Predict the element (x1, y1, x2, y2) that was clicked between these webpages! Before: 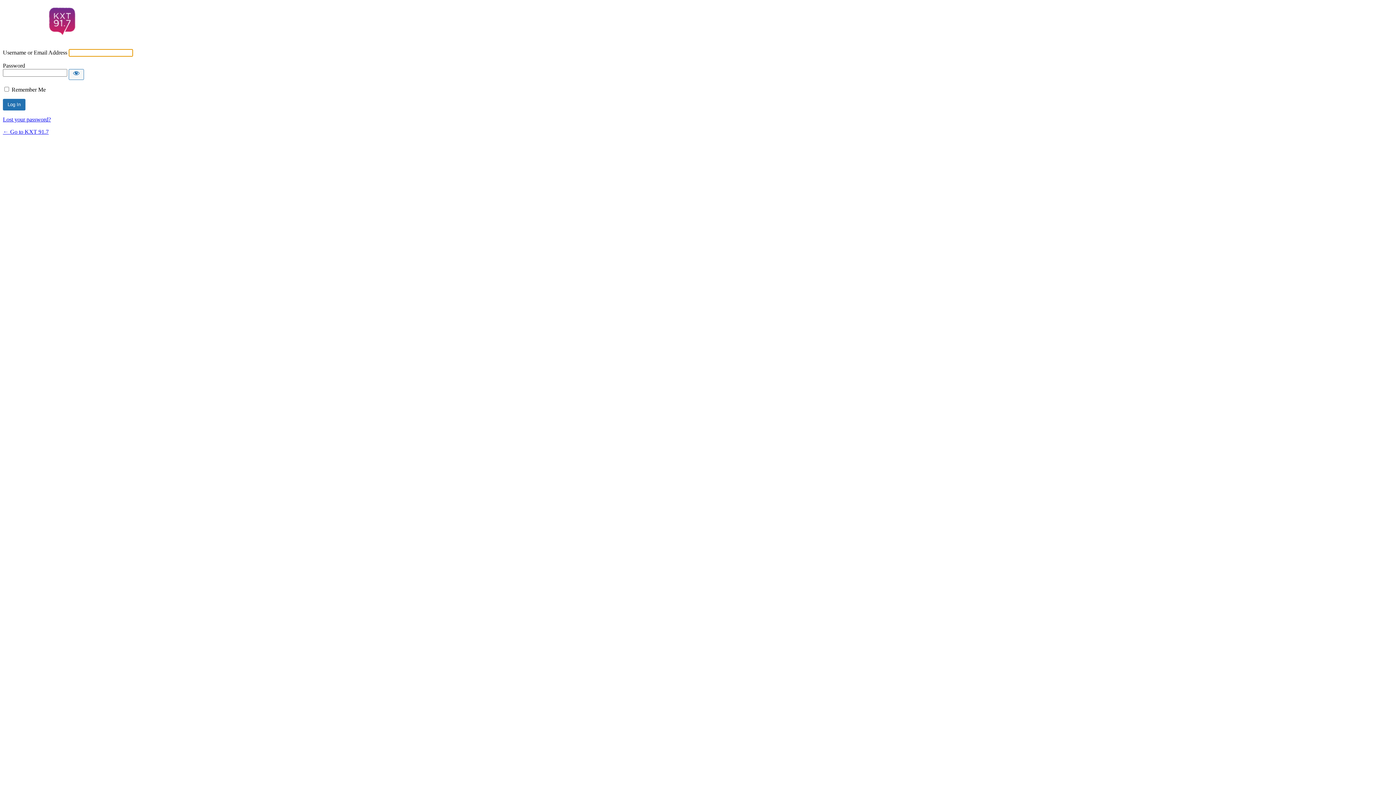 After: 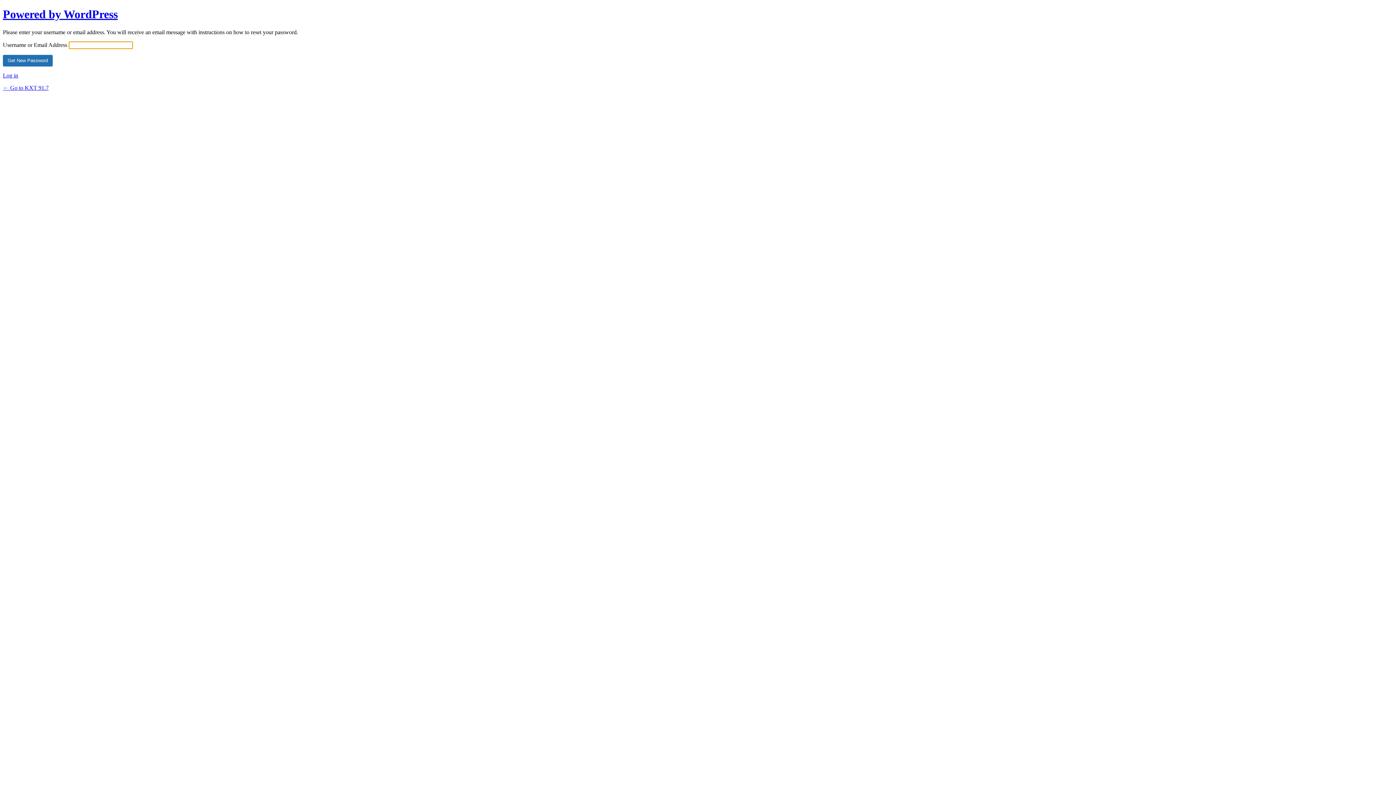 Action: label: Lost your password? bbox: (2, 116, 50, 122)